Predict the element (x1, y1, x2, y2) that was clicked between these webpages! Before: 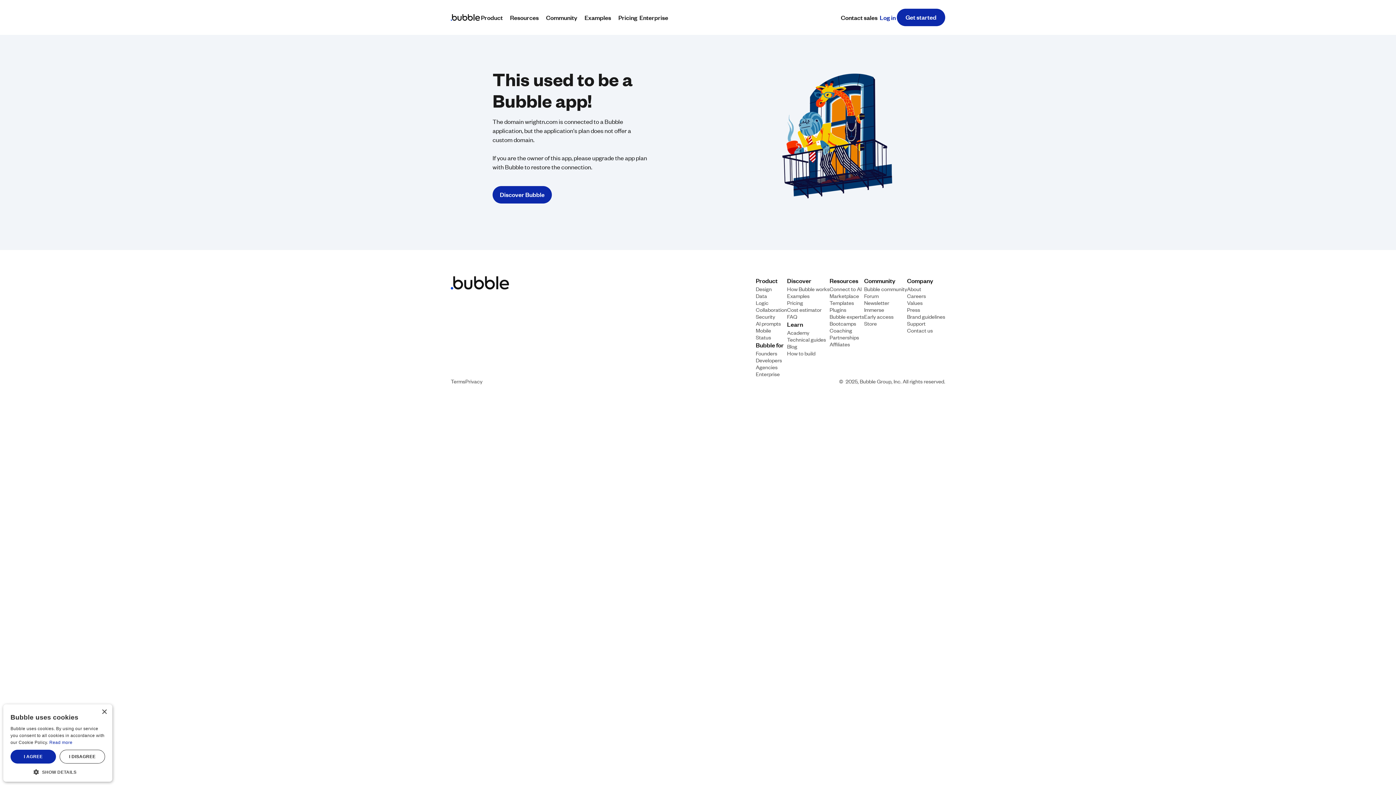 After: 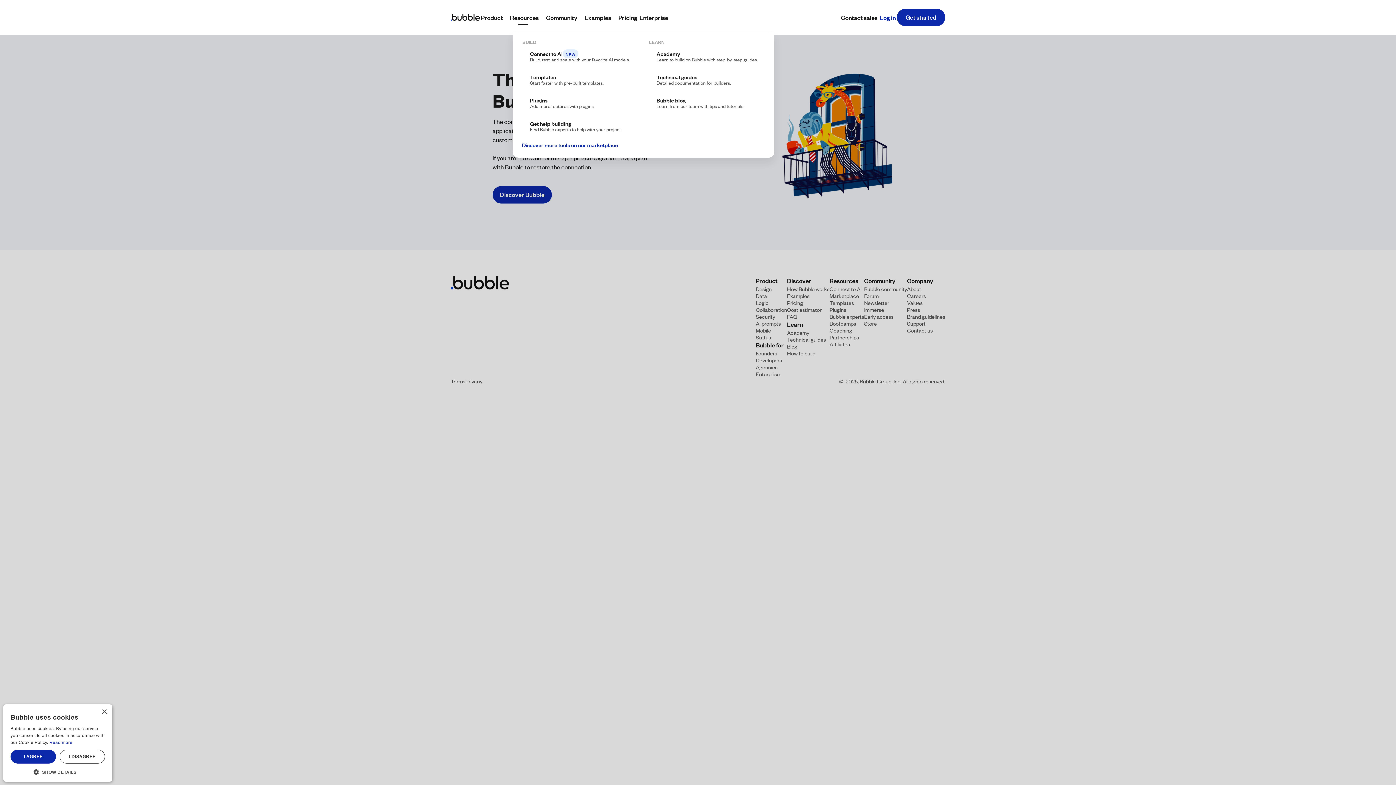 Action: bbox: (509, 12, 545, 22) label: Resources